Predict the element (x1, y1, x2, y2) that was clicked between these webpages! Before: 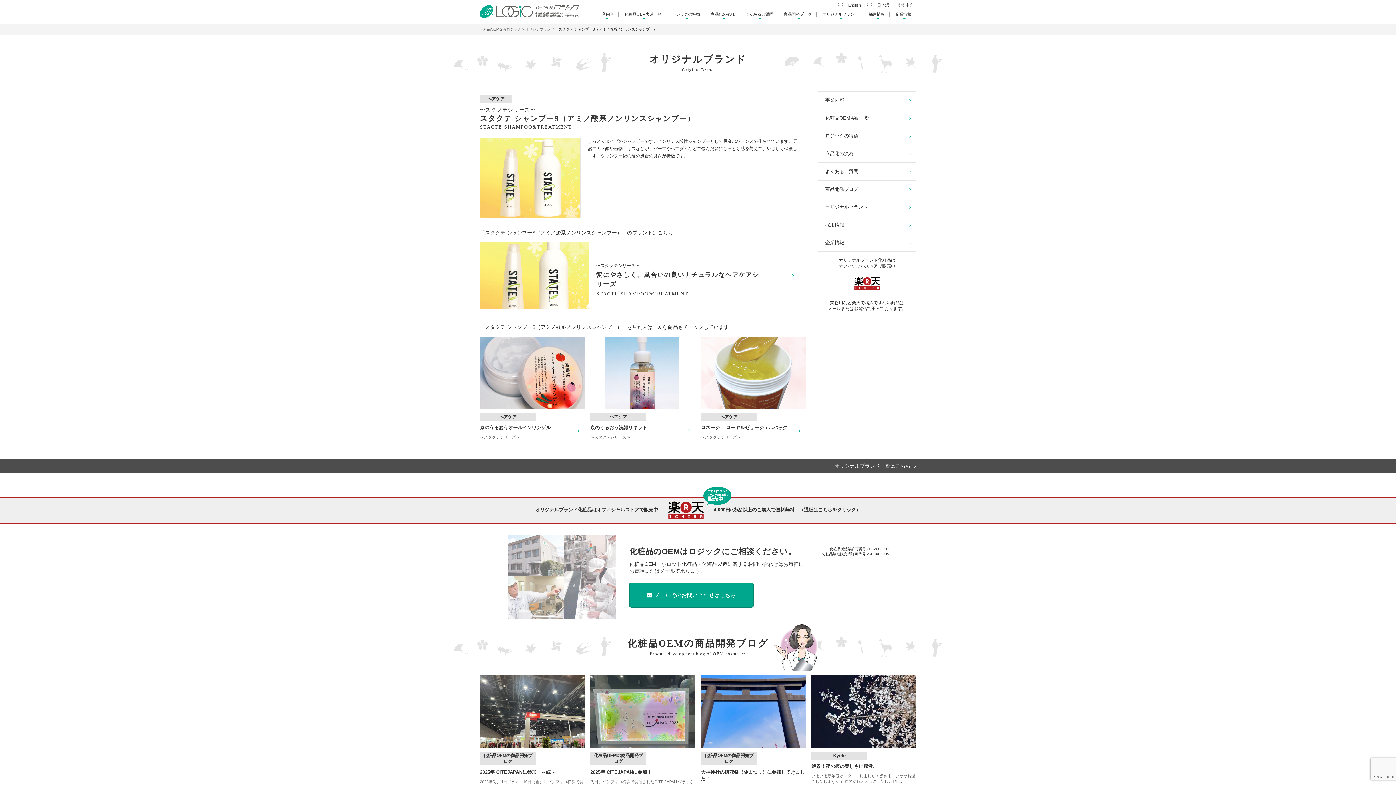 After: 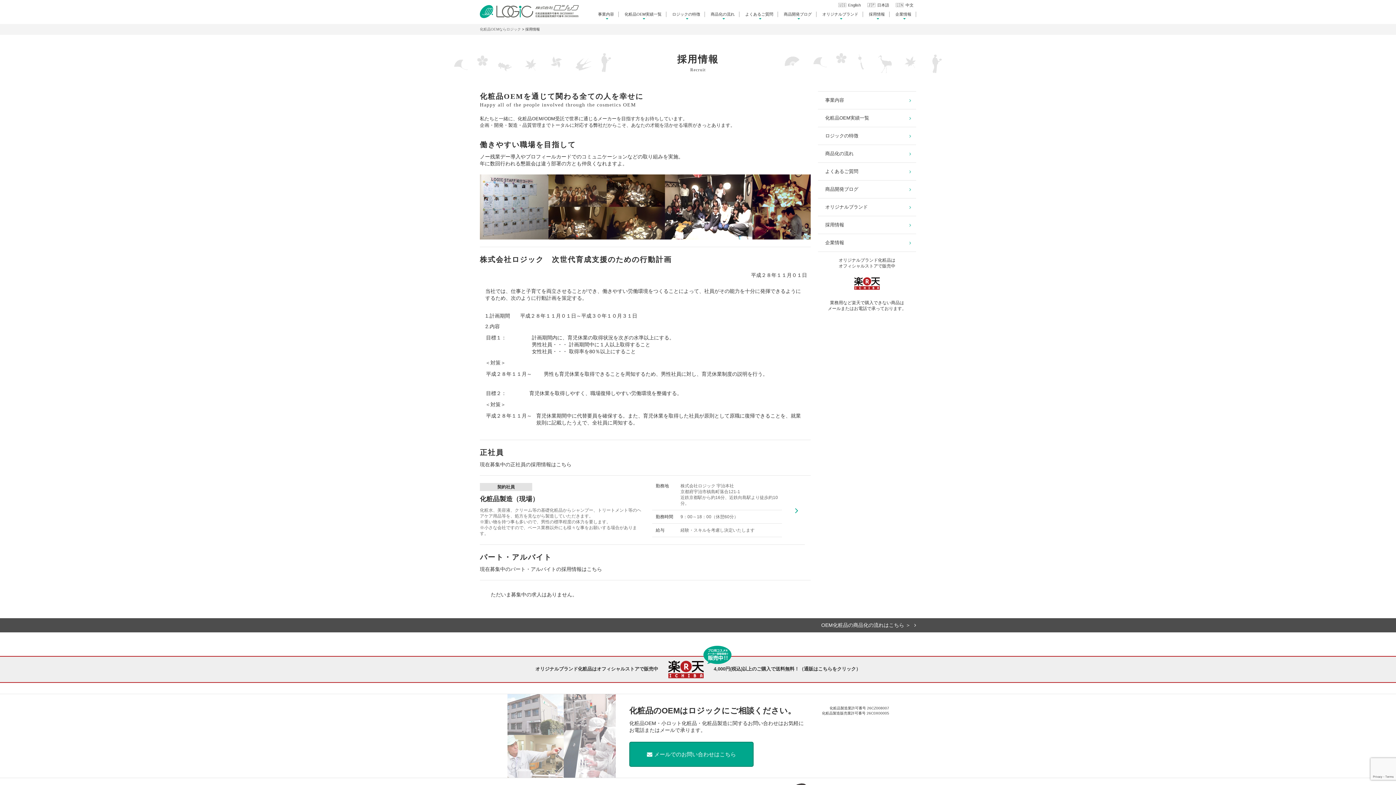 Action: bbox: (818, 216, 916, 234) label: 採用情報